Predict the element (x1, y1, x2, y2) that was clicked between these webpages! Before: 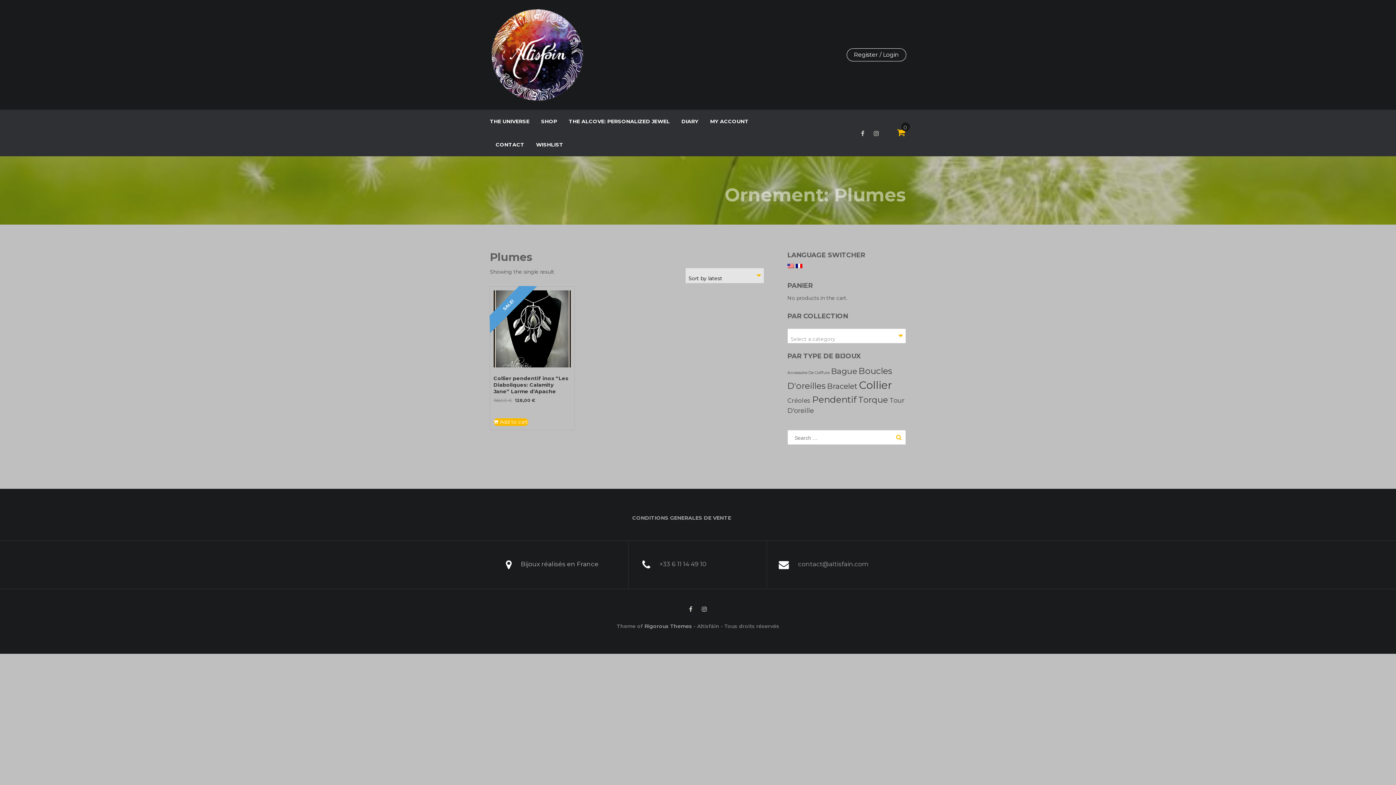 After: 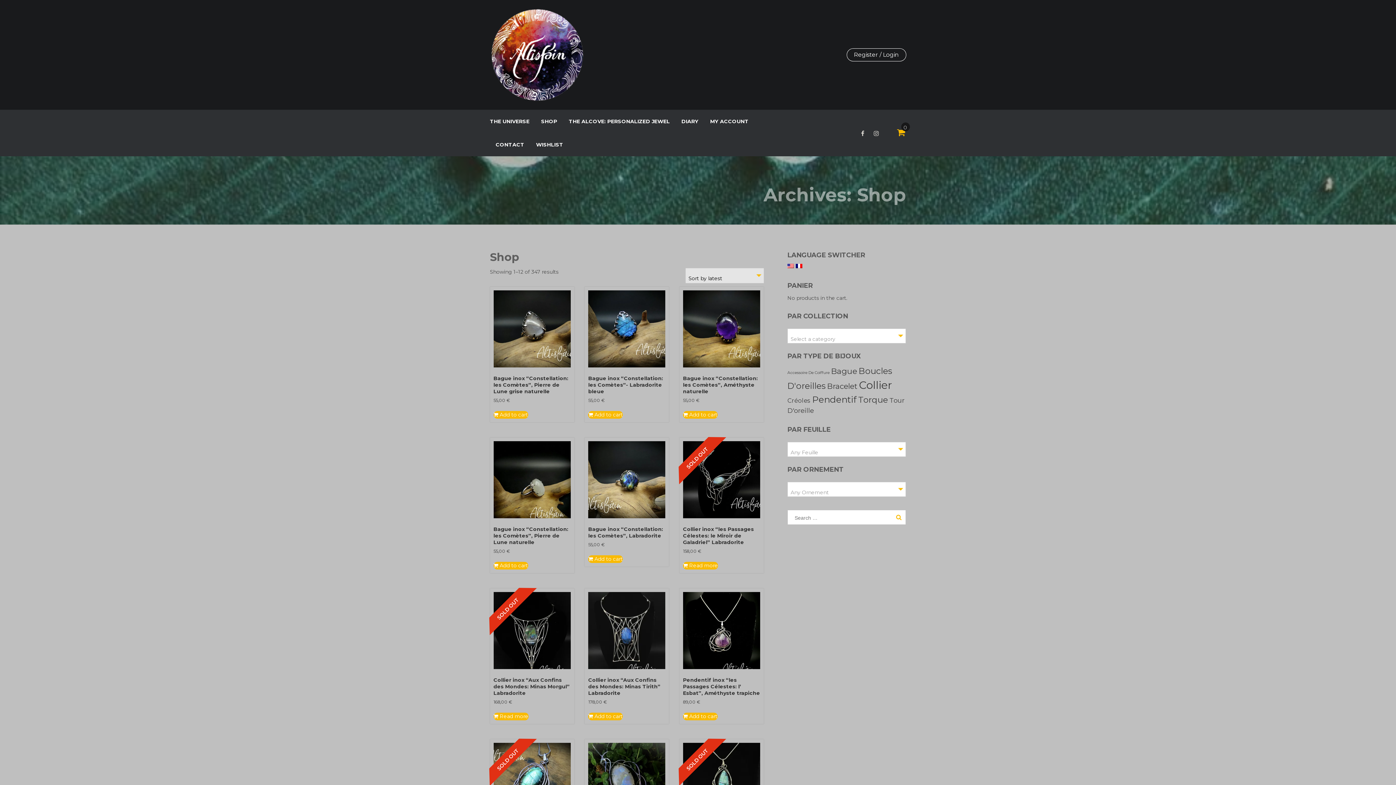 Action: bbox: (541, 109, 557, 133) label: SHOP